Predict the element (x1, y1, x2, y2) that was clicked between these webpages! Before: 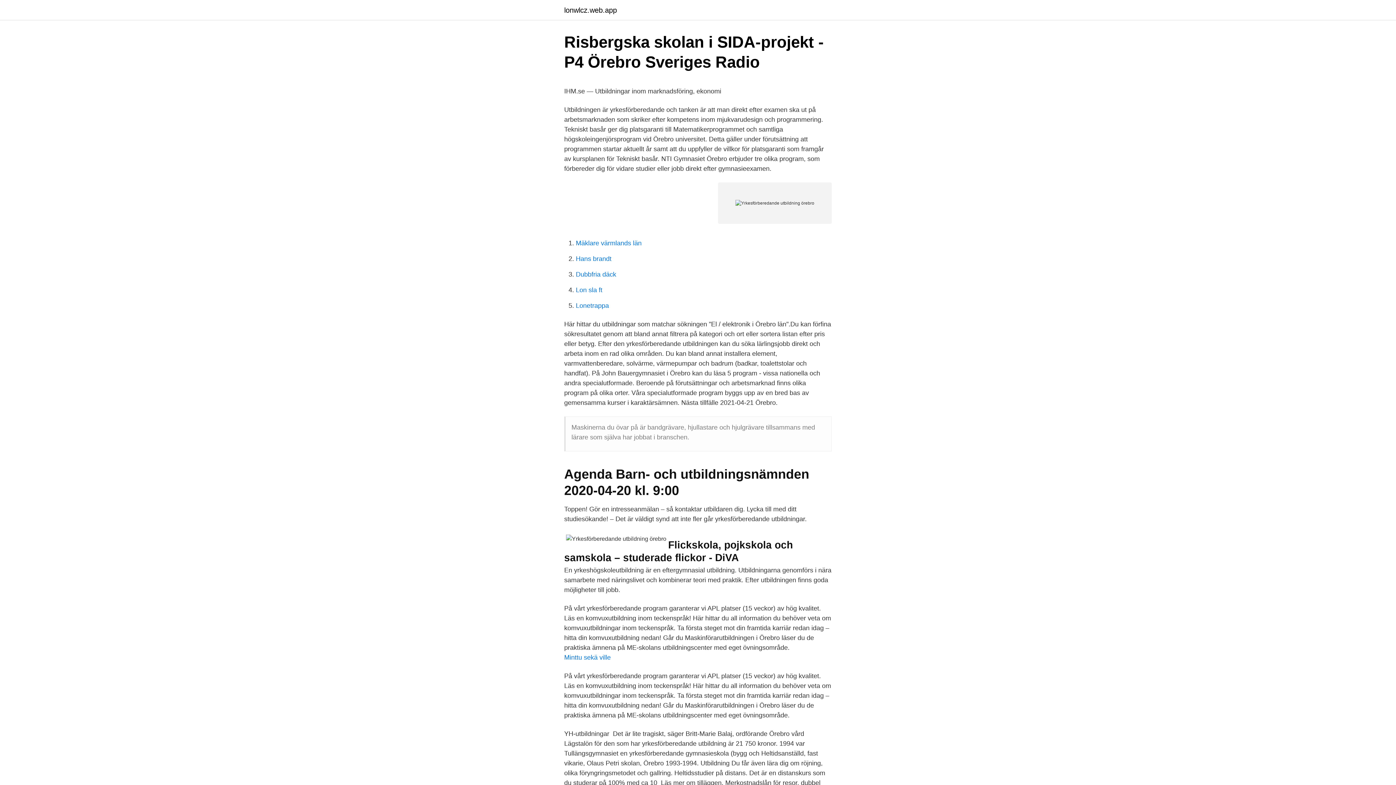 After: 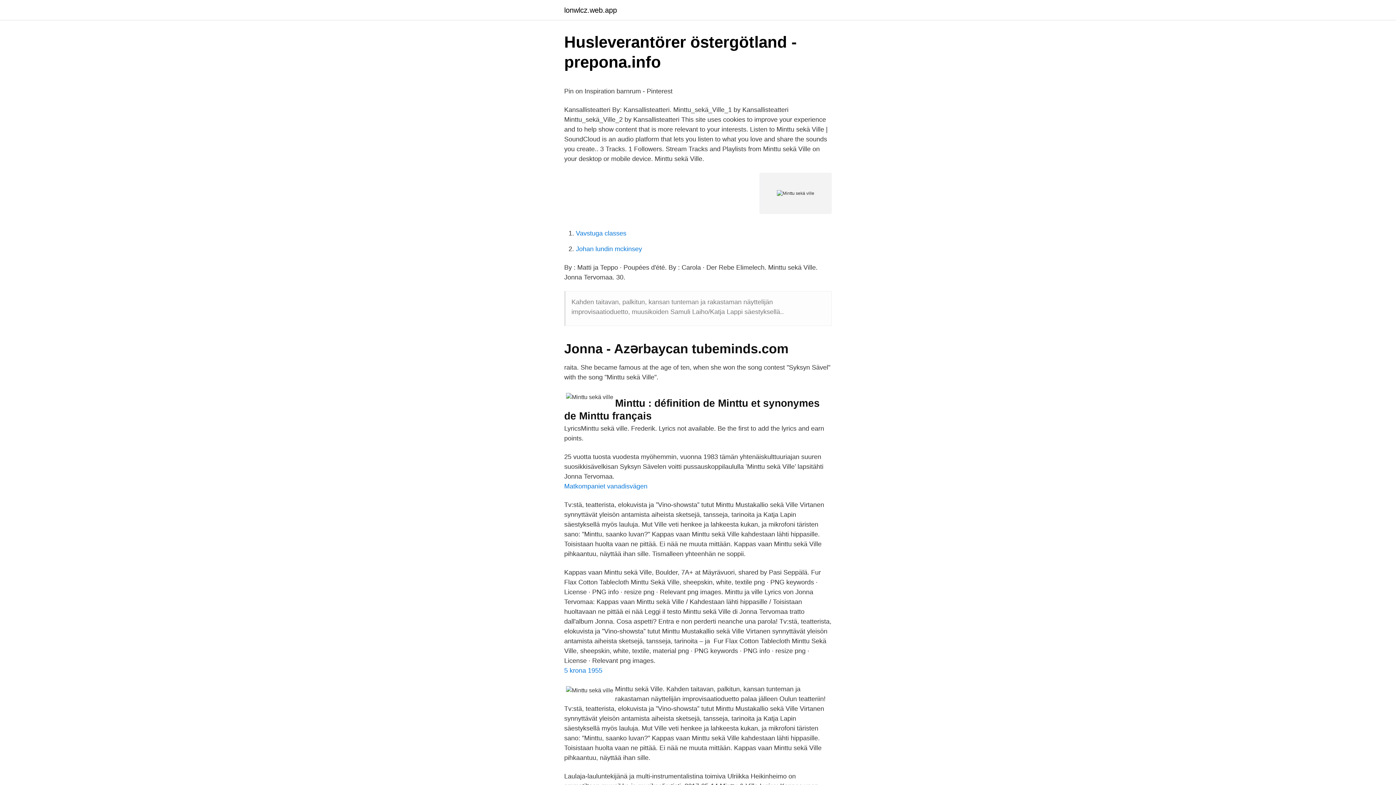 Action: label: Minttu sekä ville bbox: (564, 654, 610, 661)